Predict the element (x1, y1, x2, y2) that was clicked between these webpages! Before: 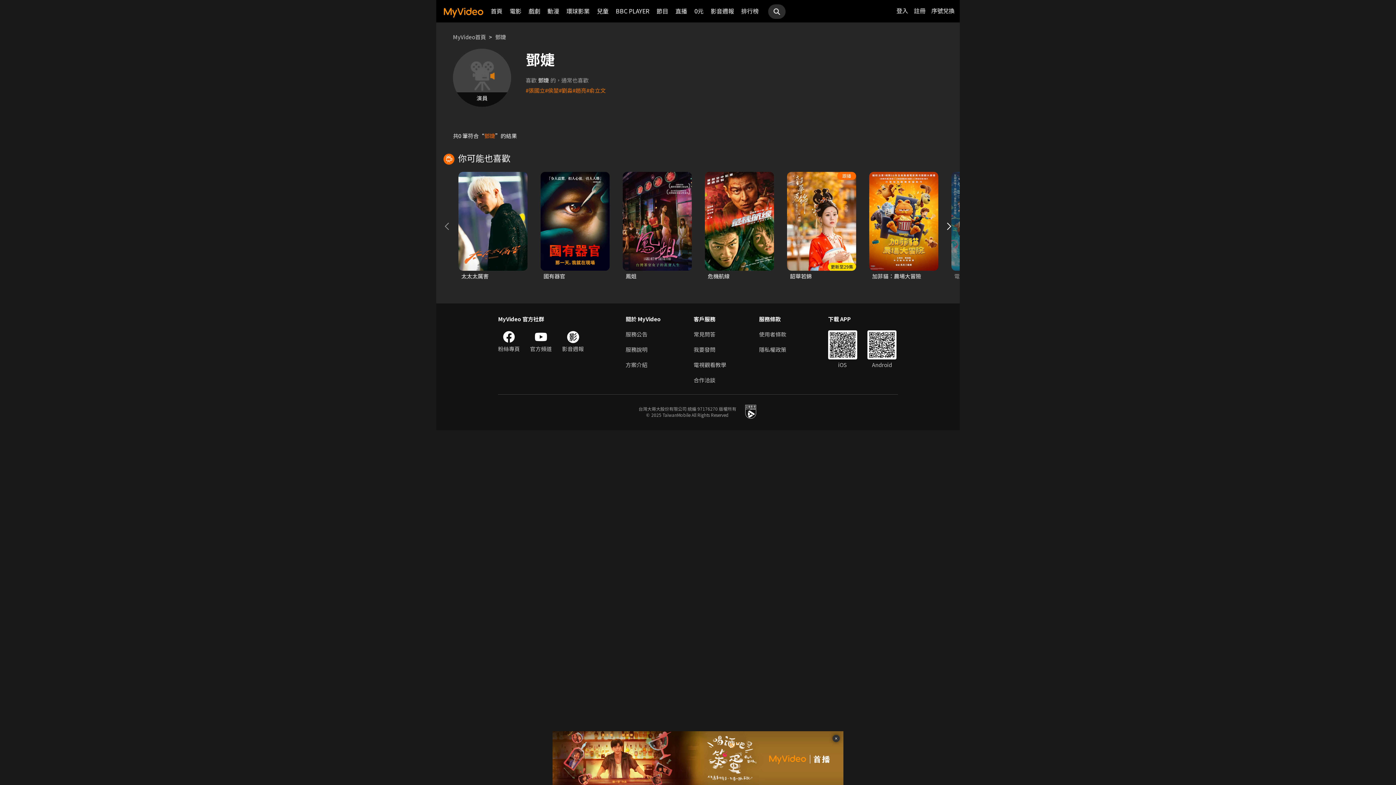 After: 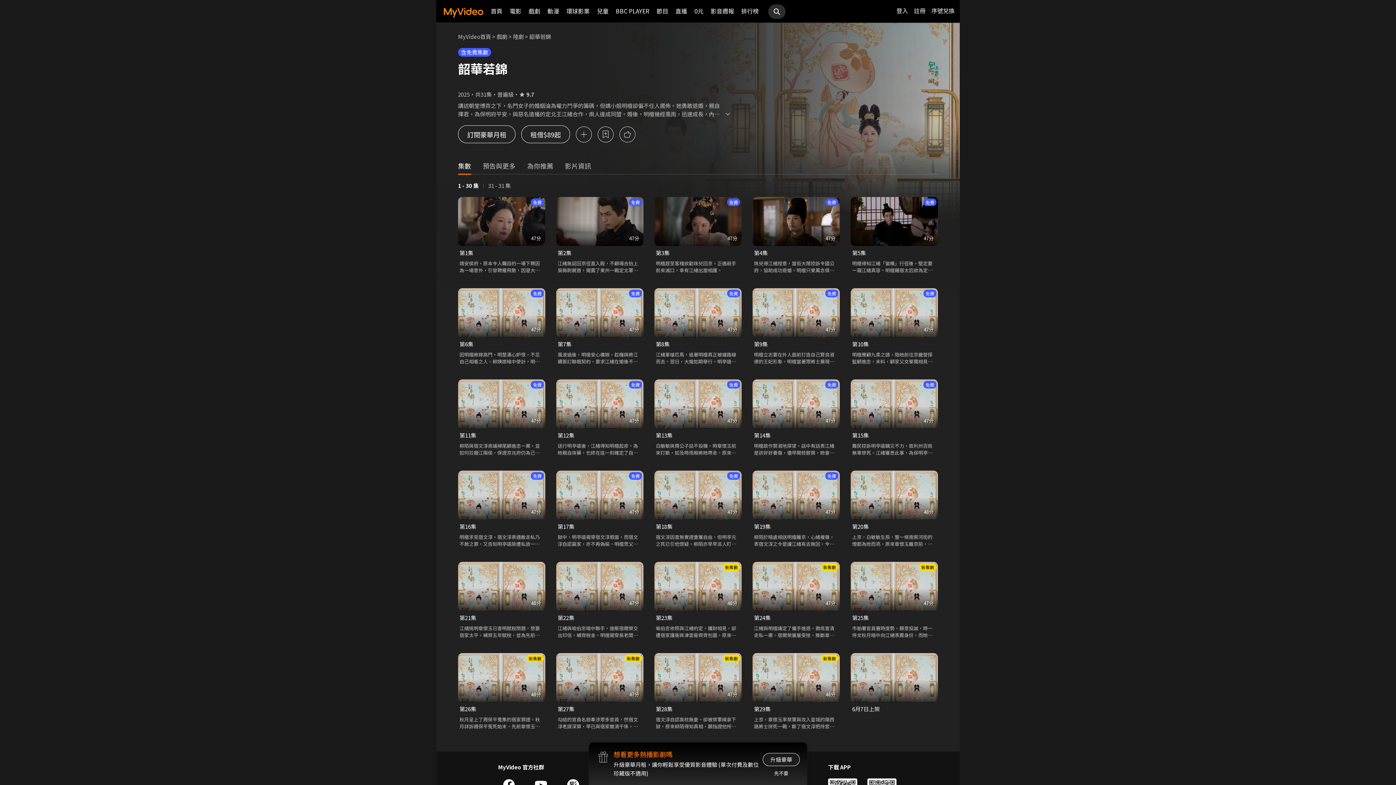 Action: label: 跟播
更新至29集
韶華若錦 bbox: (787, 172, 856, 280)